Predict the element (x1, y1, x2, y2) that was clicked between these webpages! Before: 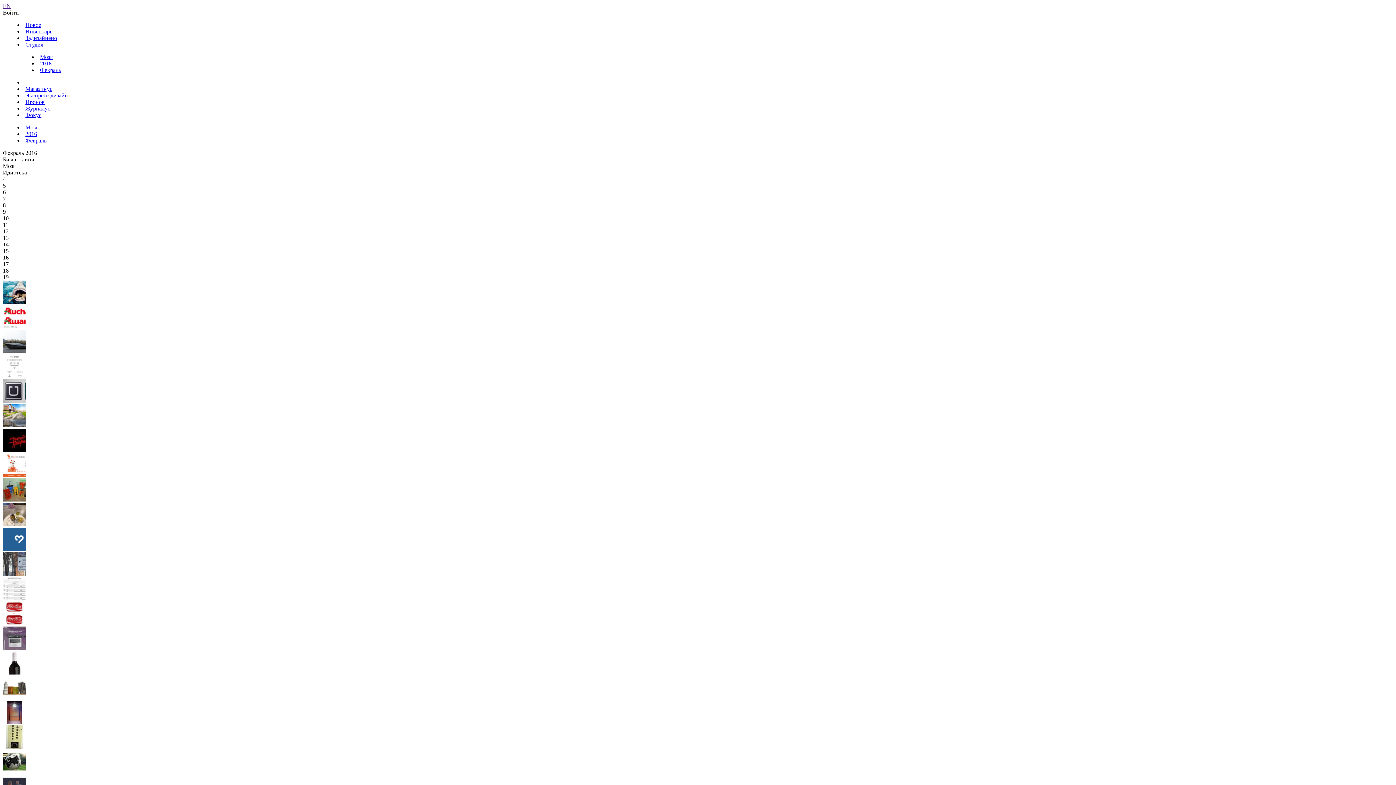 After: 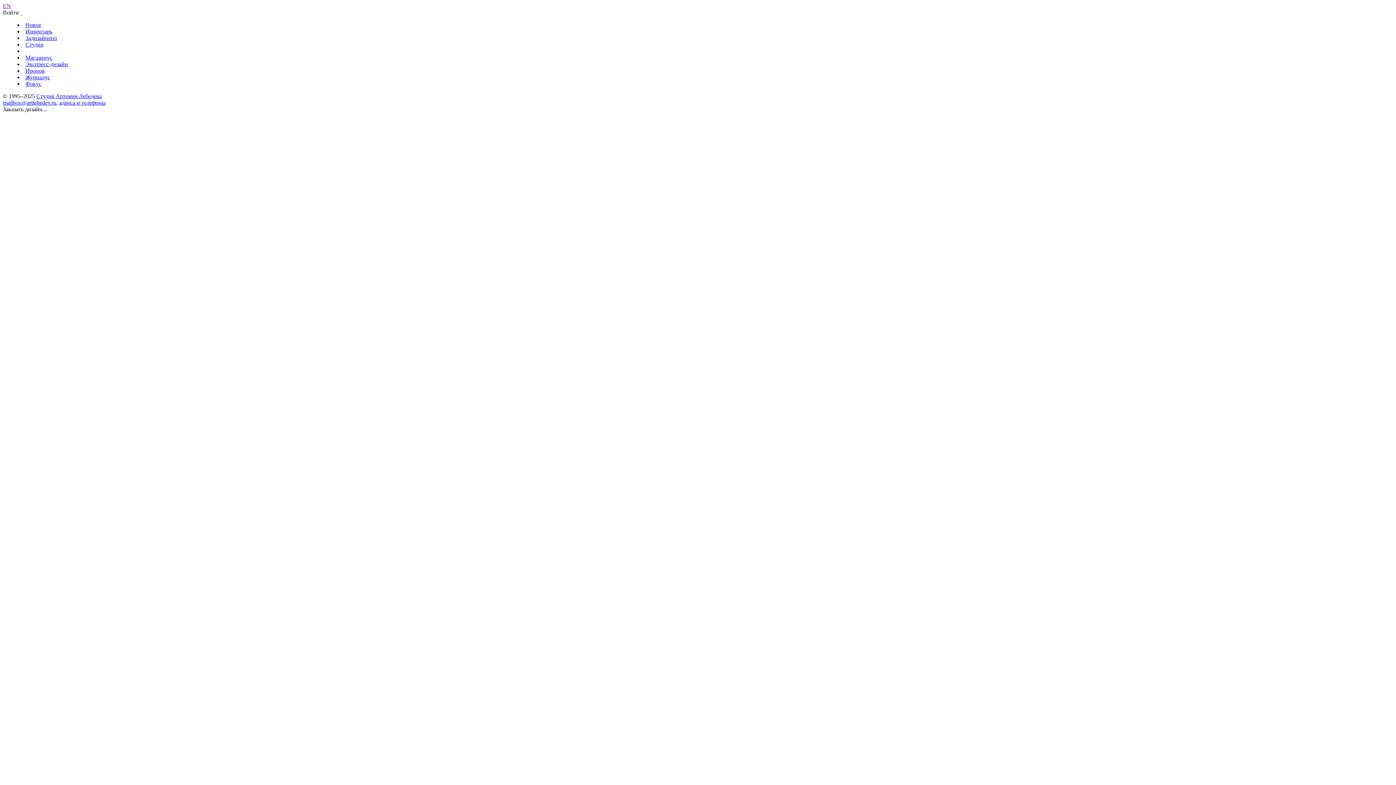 Action: label: Задизайнено bbox: (25, 34, 57, 41)